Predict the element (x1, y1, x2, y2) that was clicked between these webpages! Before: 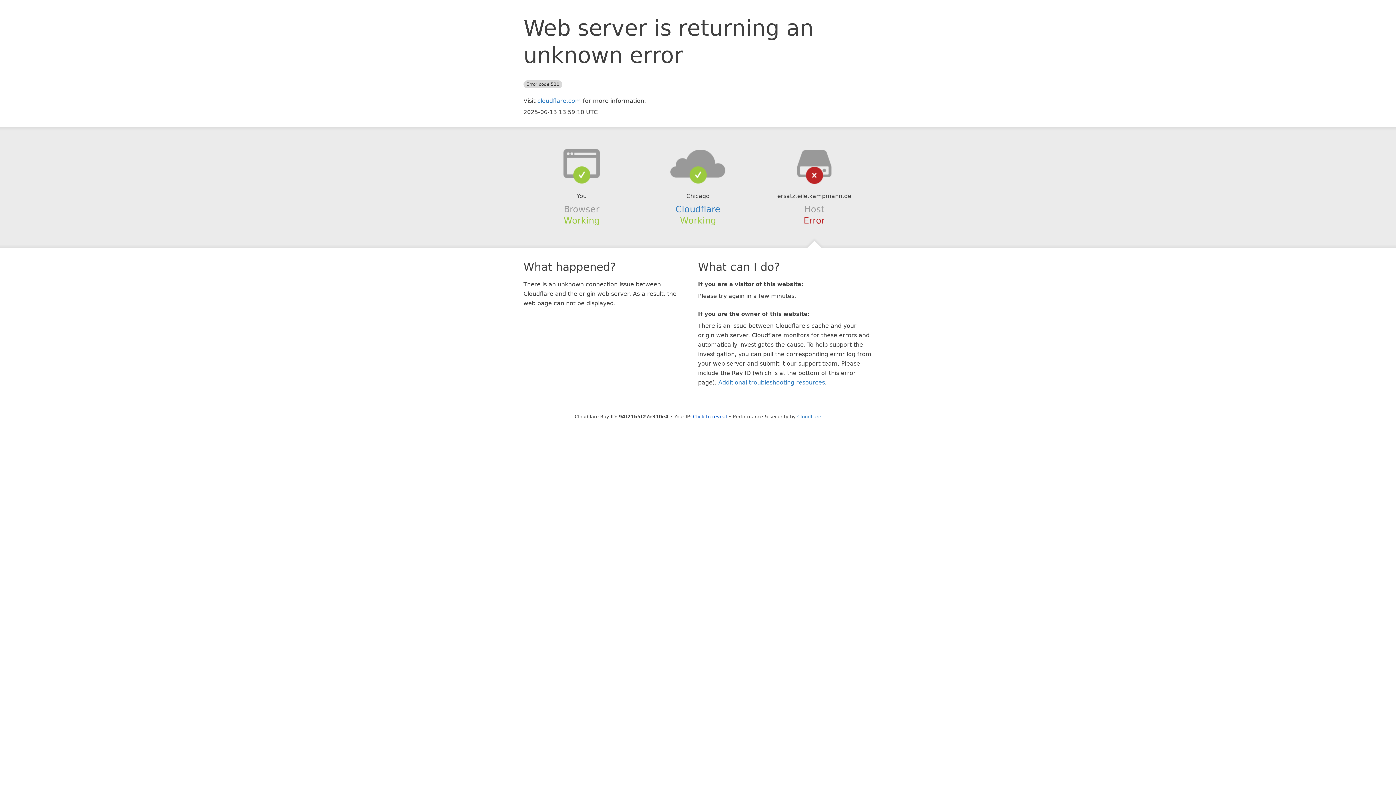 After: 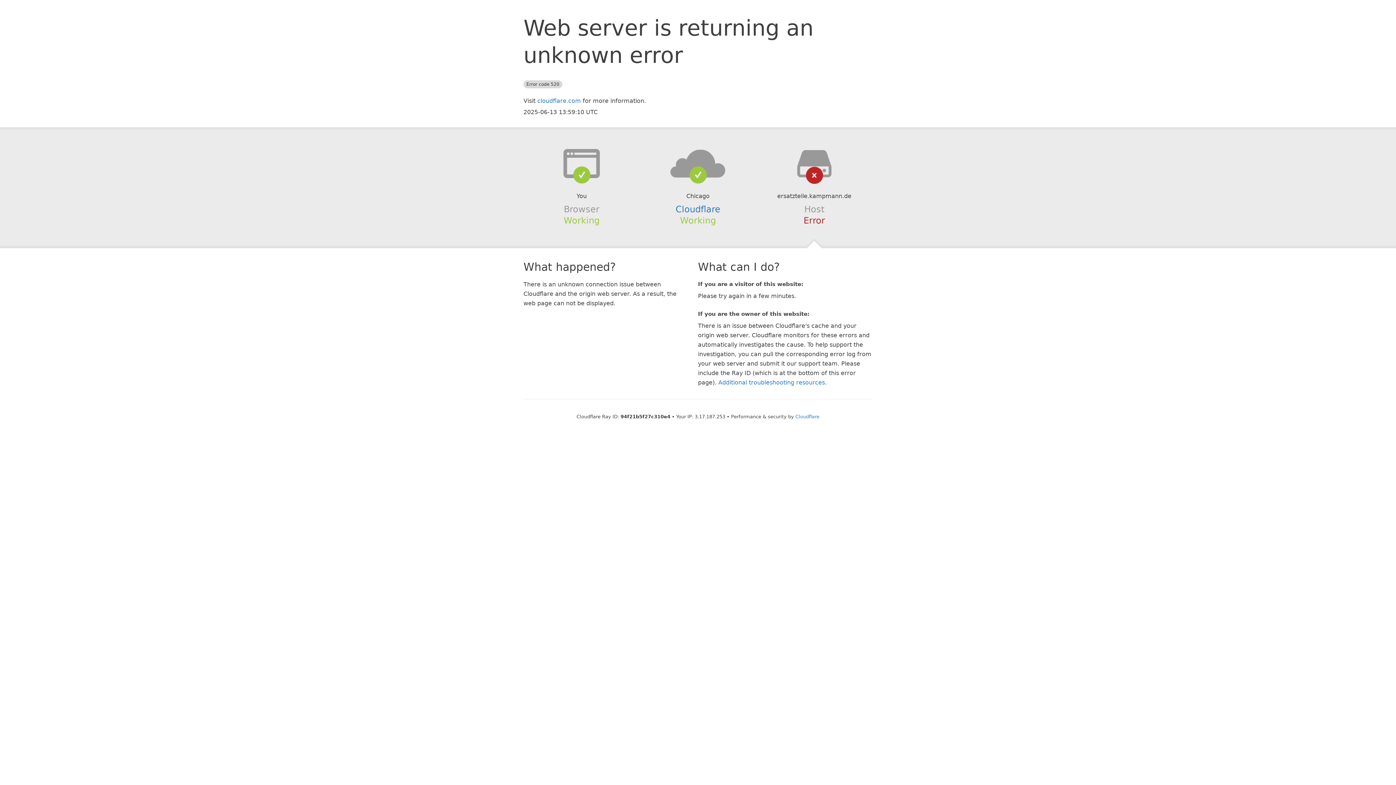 Action: label: Click to reveal bbox: (693, 414, 727, 419)